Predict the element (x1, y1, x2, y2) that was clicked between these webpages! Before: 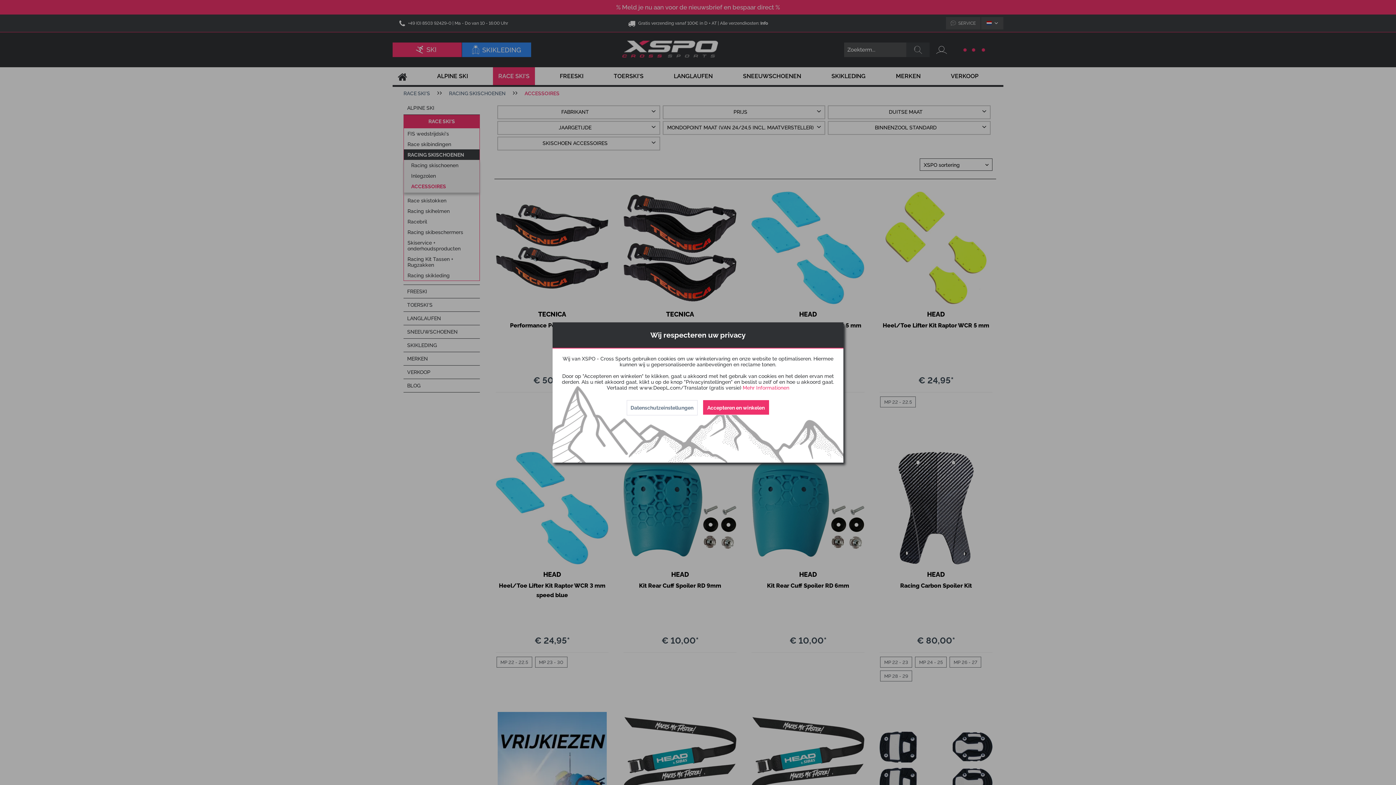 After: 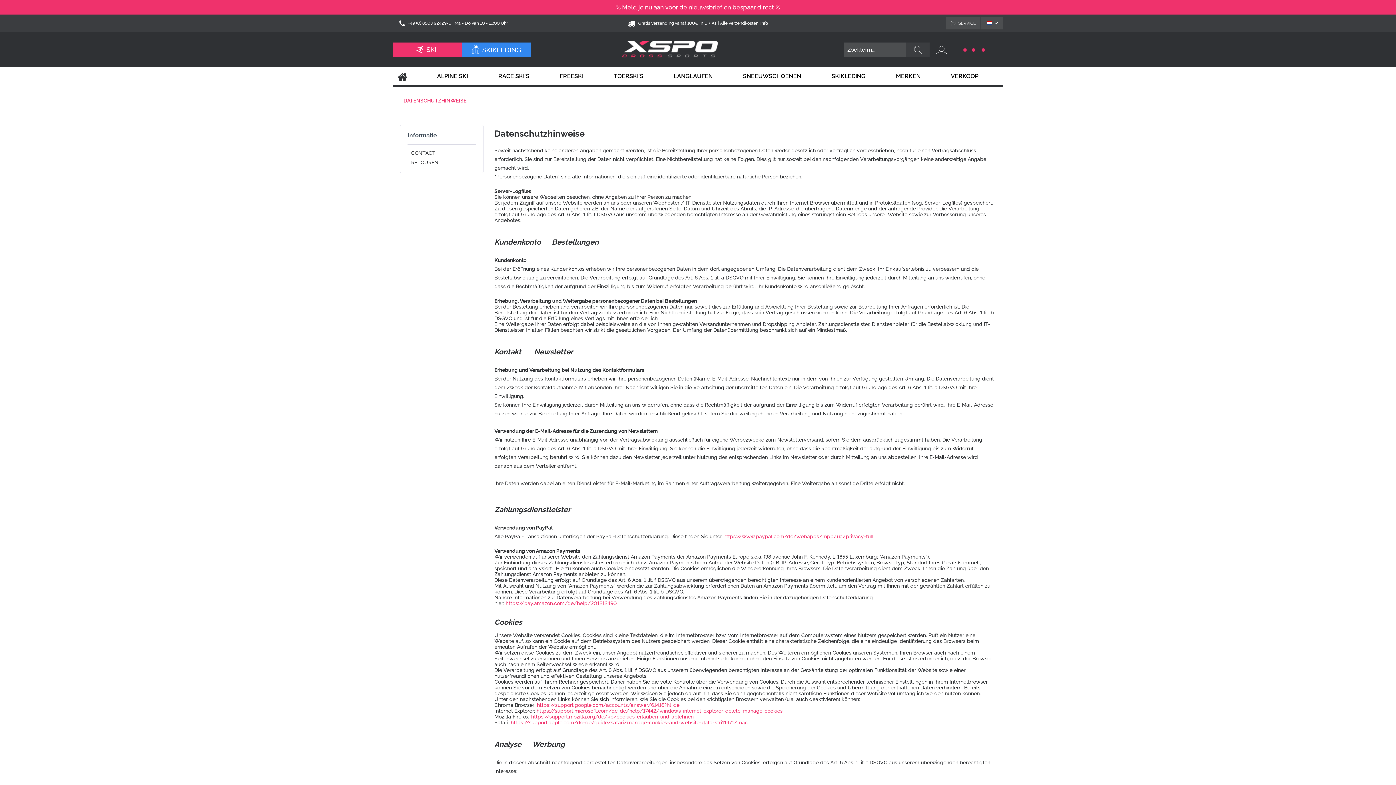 Action: label: Mehr Informationen bbox: (742, 385, 789, 390)